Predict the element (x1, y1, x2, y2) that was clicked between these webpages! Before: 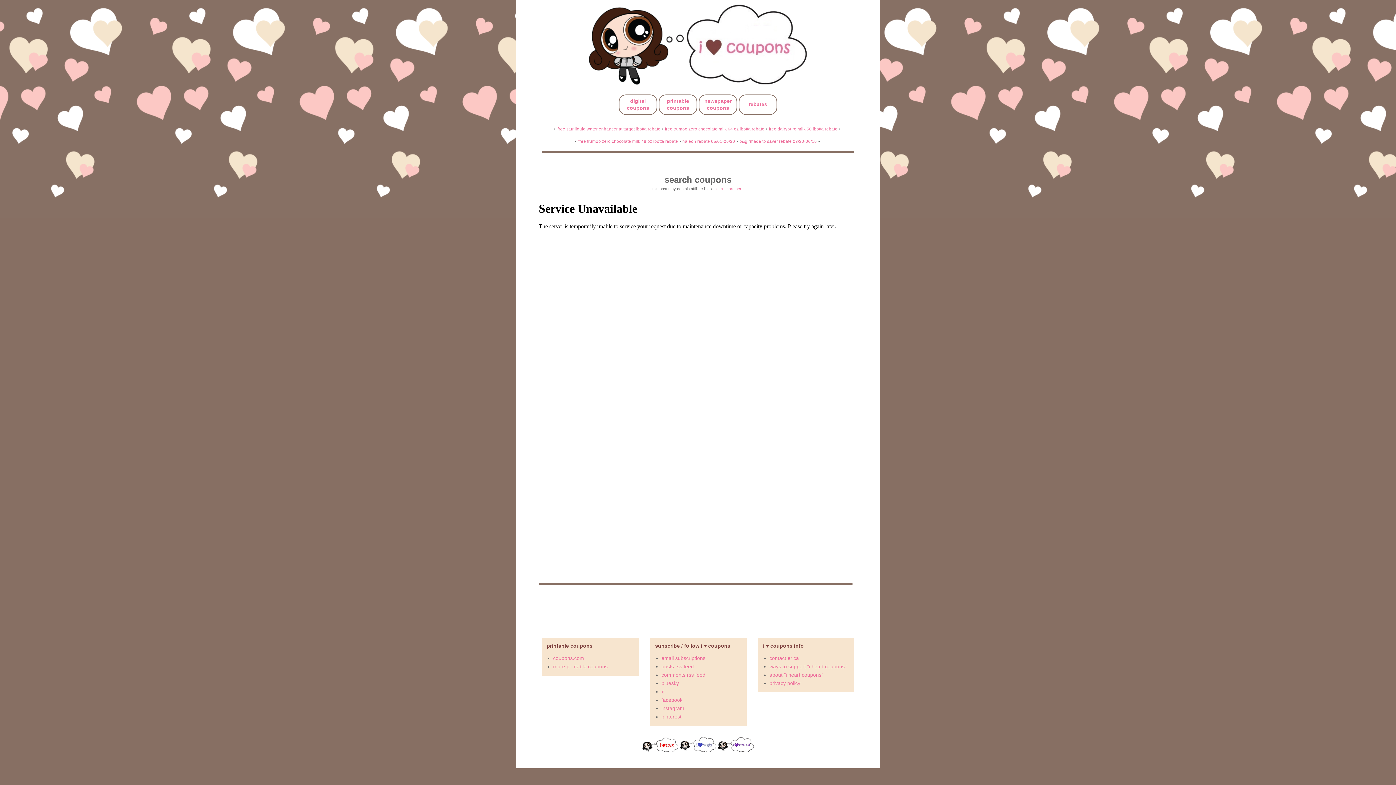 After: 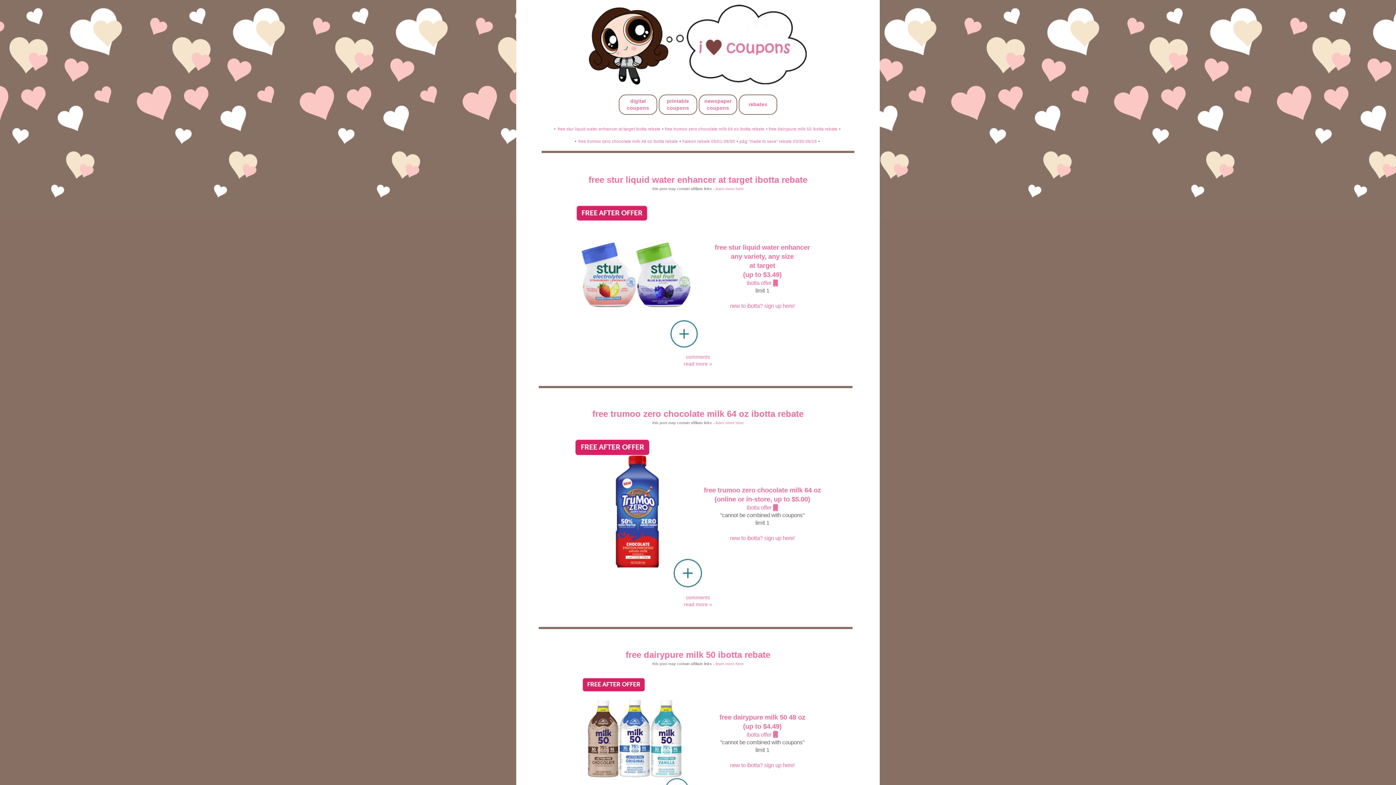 Action: bbox: (530, 3, 865, 85)